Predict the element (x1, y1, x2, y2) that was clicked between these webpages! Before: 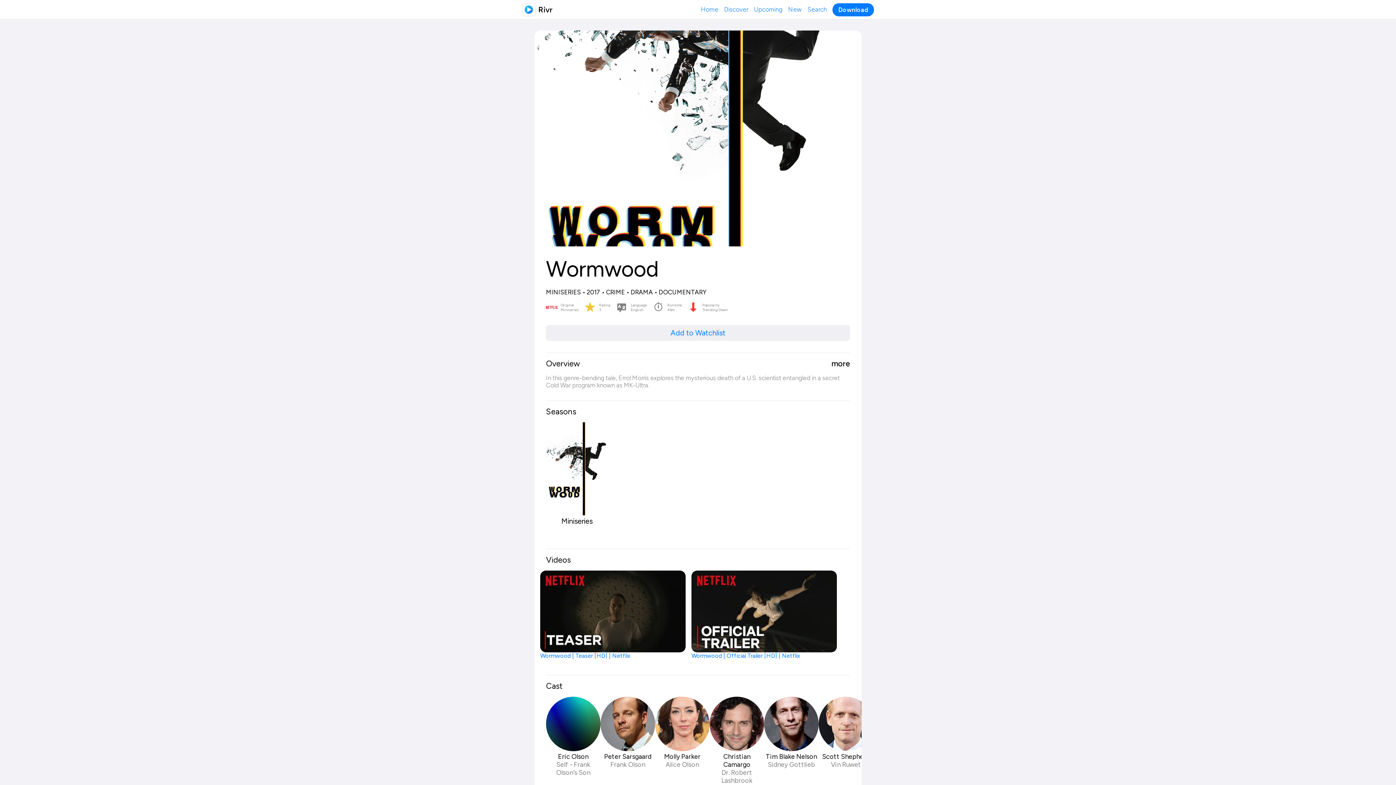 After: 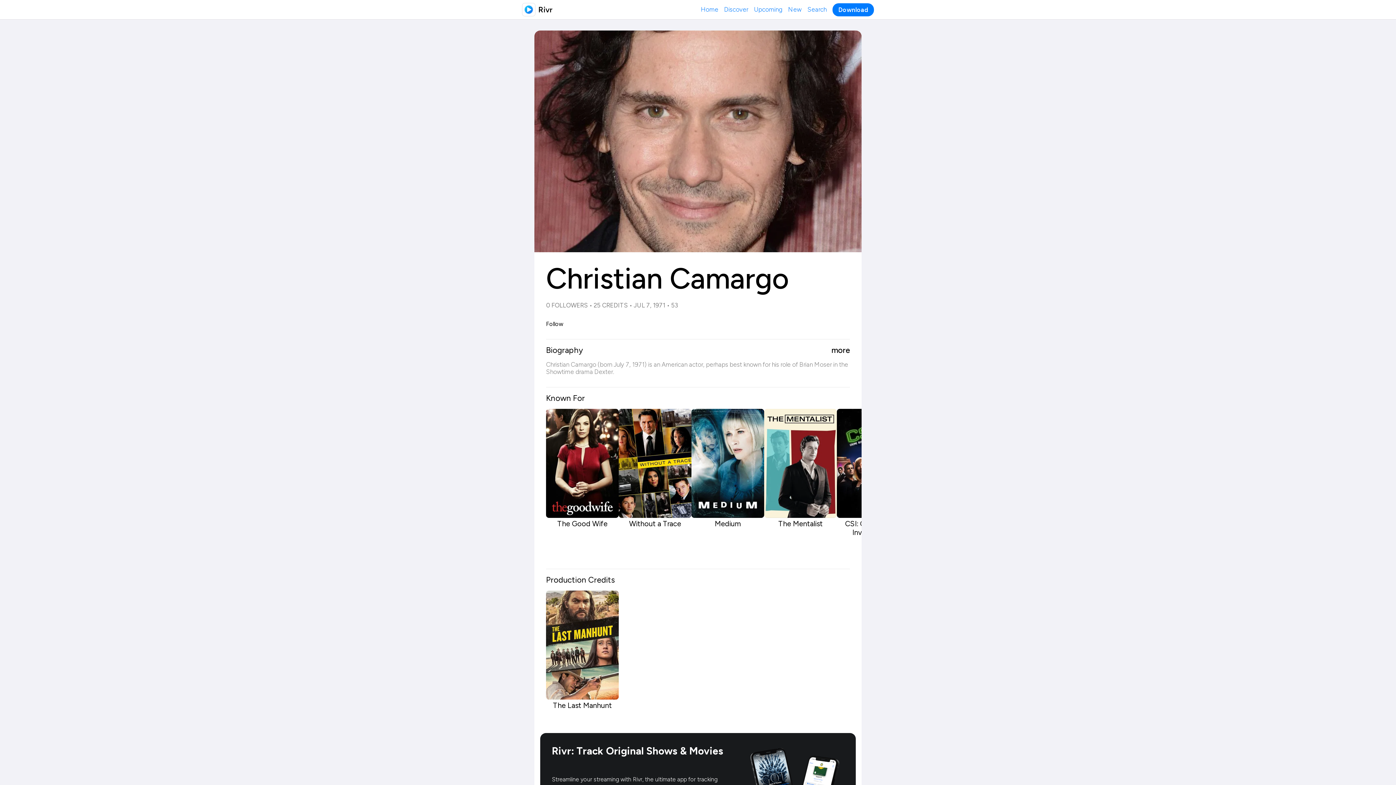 Action: bbox: (709, 697, 764, 785) label: Christian Camargo
Dr. Robert Lashbrook